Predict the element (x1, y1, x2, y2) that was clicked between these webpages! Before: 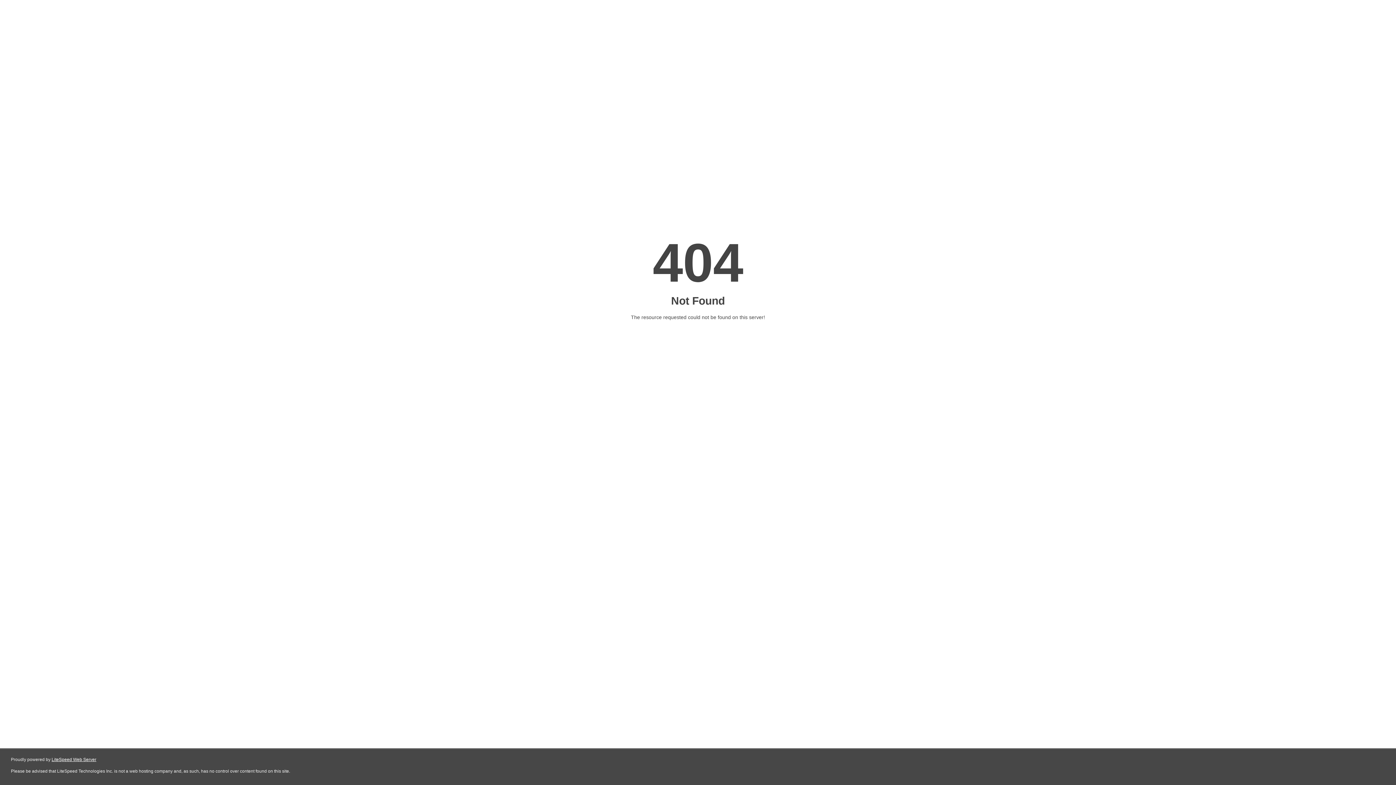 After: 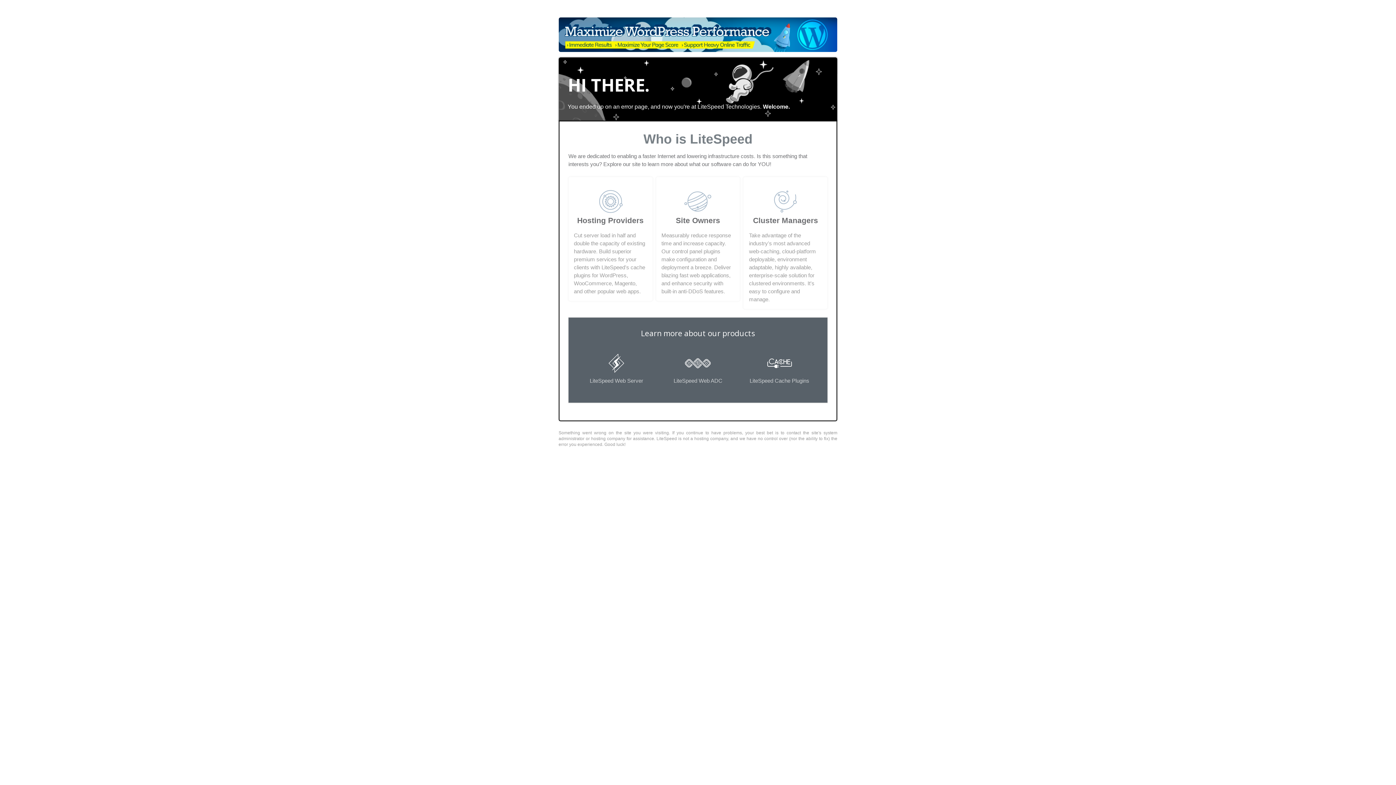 Action: bbox: (51, 757, 96, 762) label: LiteSpeed Web Server